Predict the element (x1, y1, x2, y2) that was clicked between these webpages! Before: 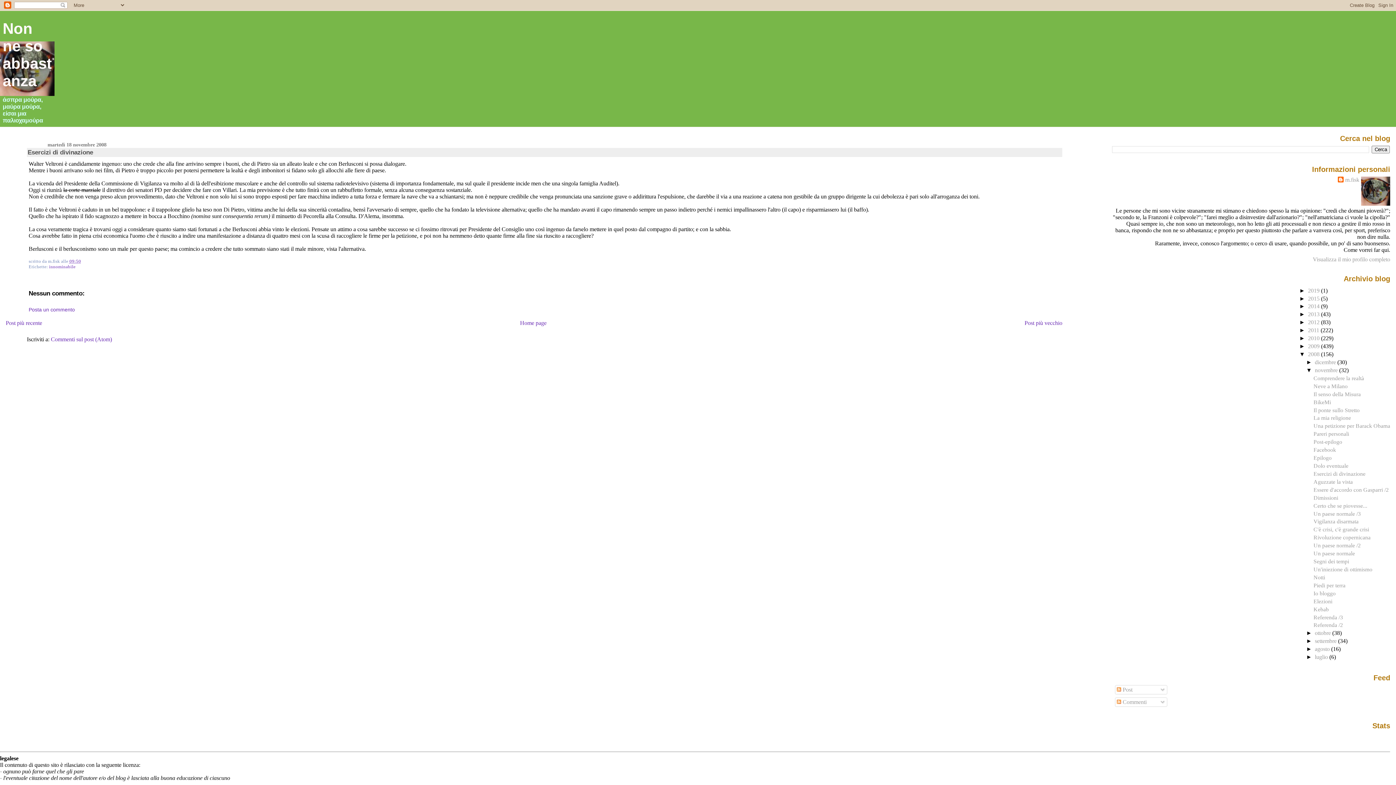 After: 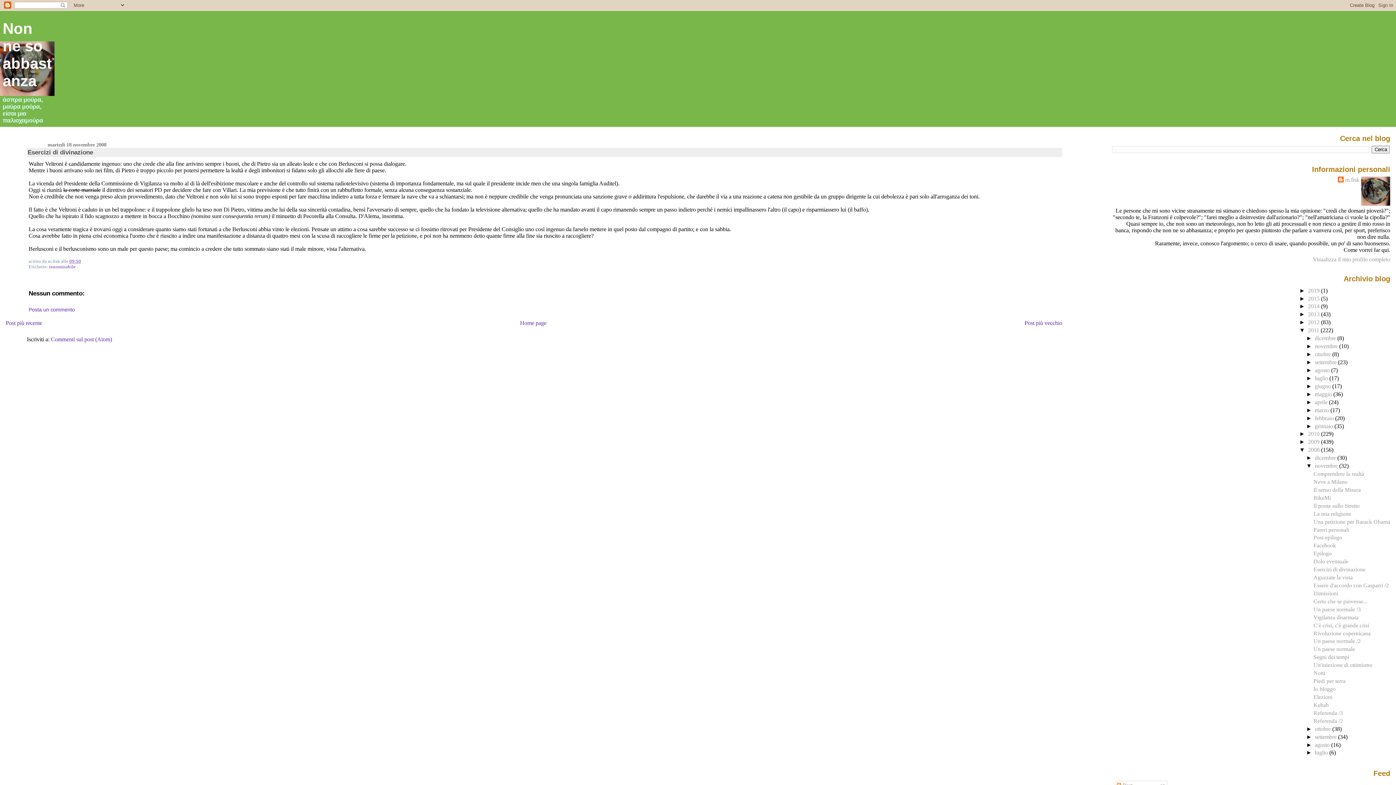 Action: label: ►   bbox: (1299, 327, 1308, 333)